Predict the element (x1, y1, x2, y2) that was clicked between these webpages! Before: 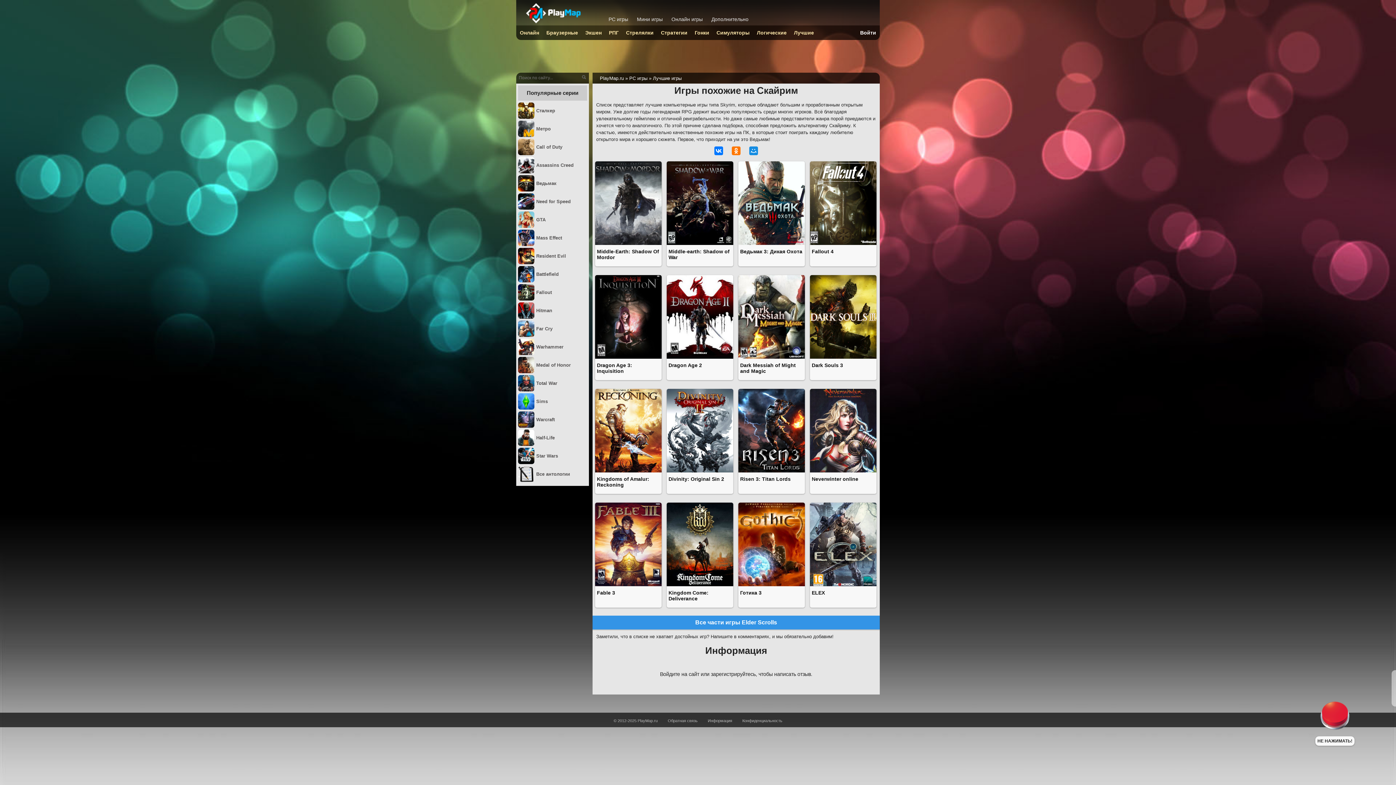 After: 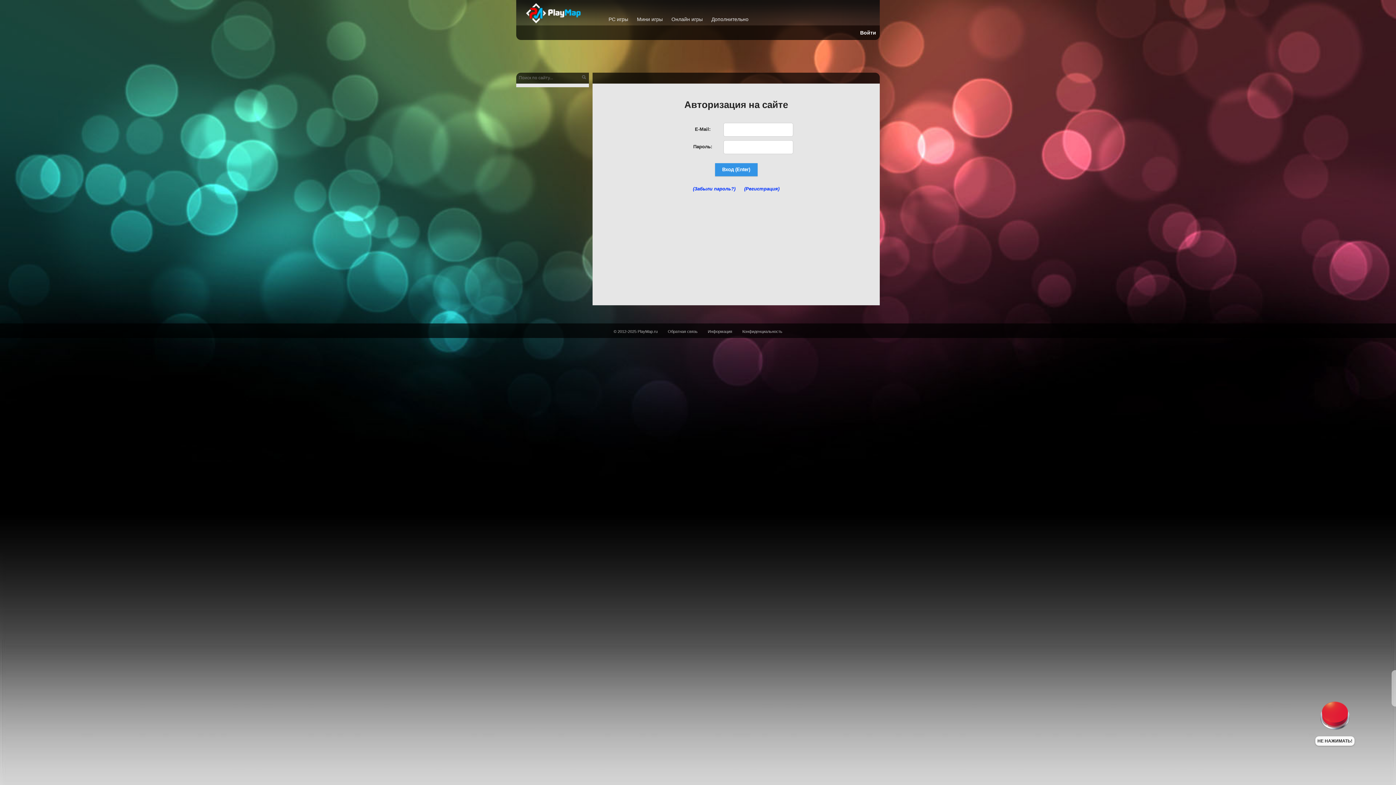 Action: label: Войти bbox: (856, 25, 880, 40)